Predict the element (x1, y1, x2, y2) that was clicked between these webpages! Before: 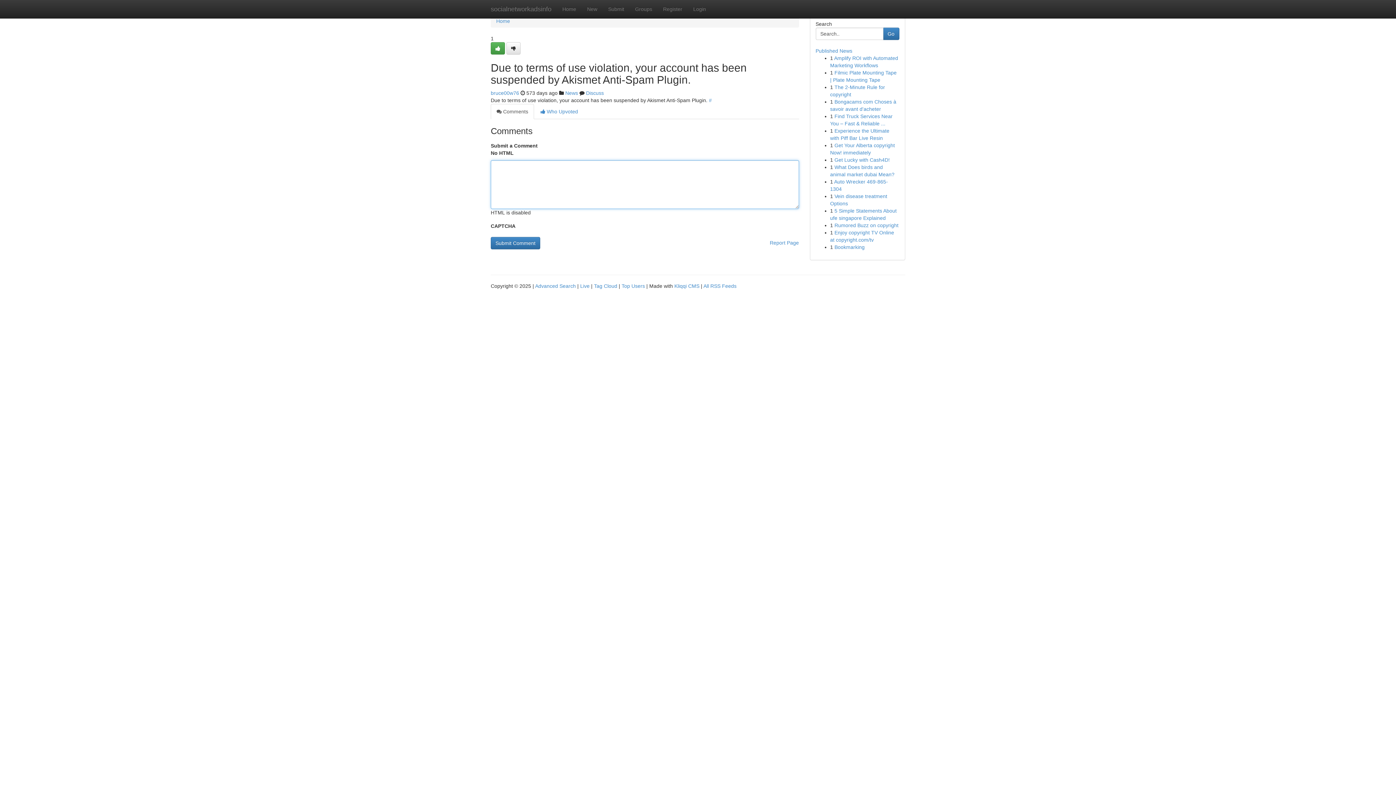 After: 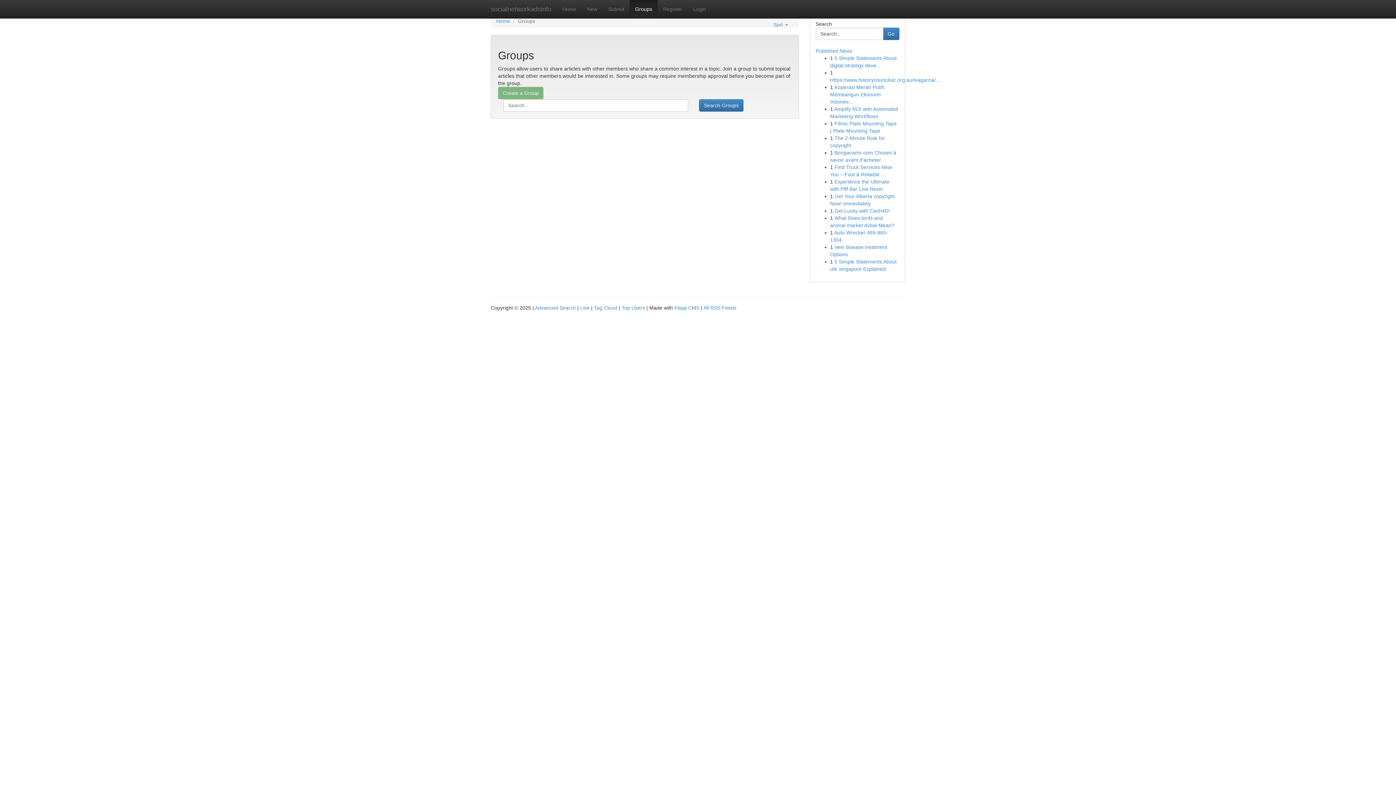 Action: bbox: (629, 0, 657, 18) label: Groups